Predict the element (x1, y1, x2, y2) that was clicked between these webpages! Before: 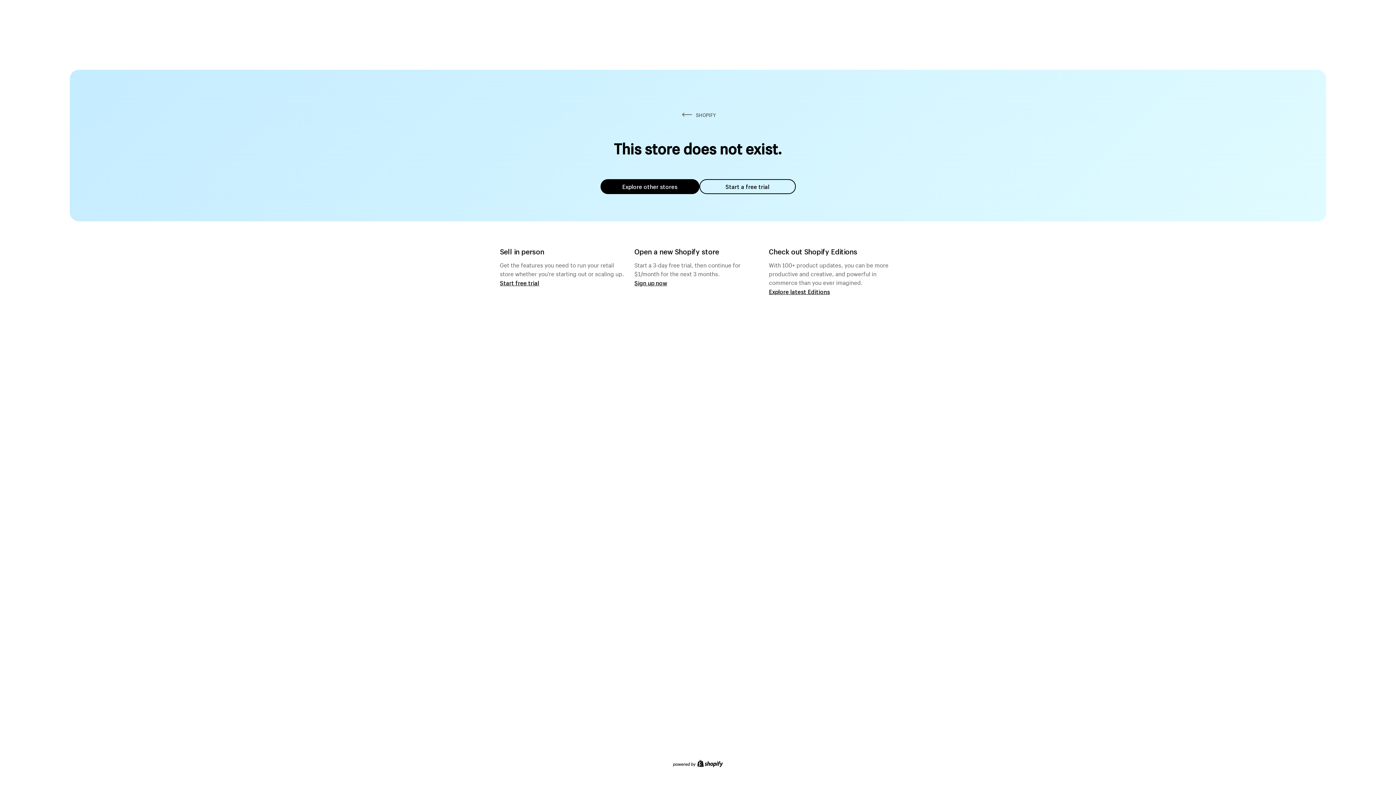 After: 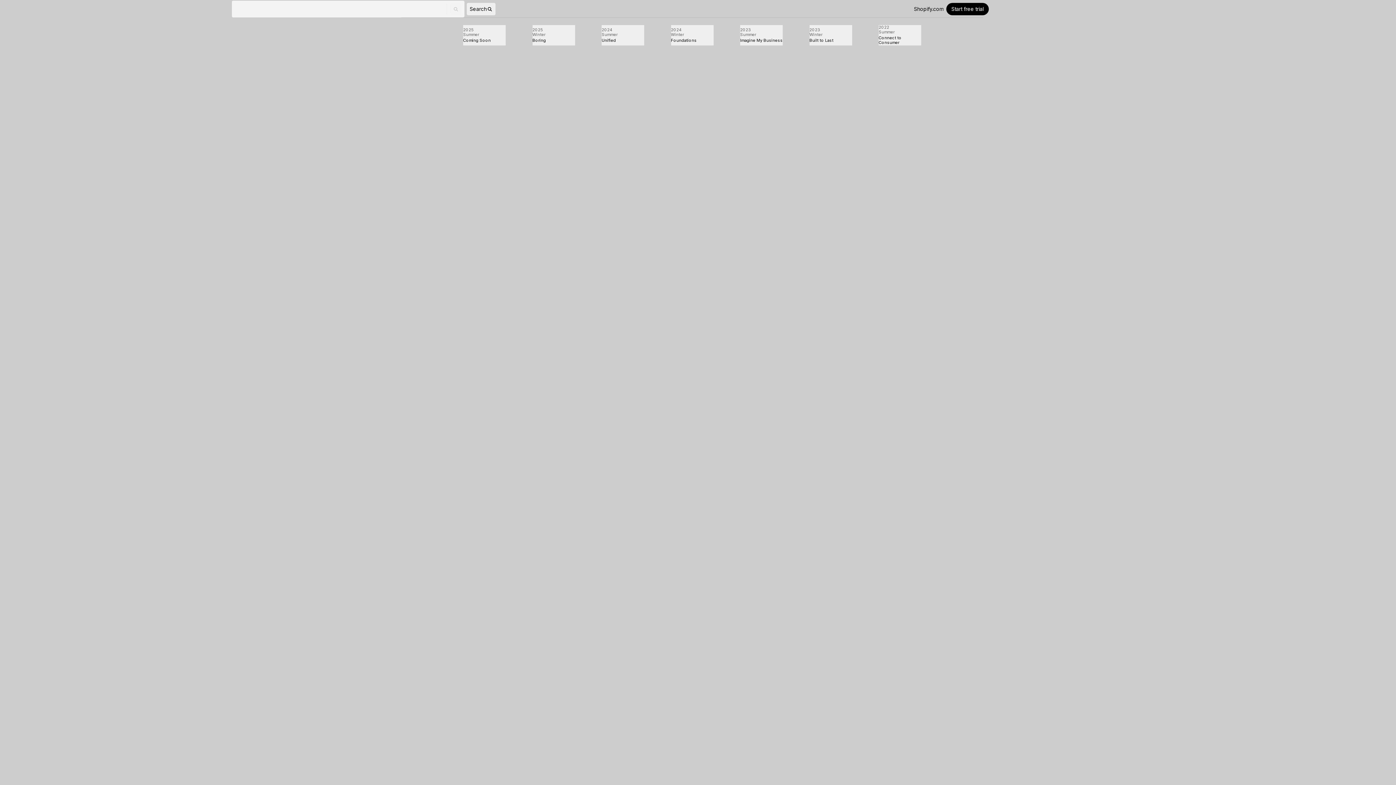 Action: bbox: (769, 287, 830, 295) label: Explore latest Editions